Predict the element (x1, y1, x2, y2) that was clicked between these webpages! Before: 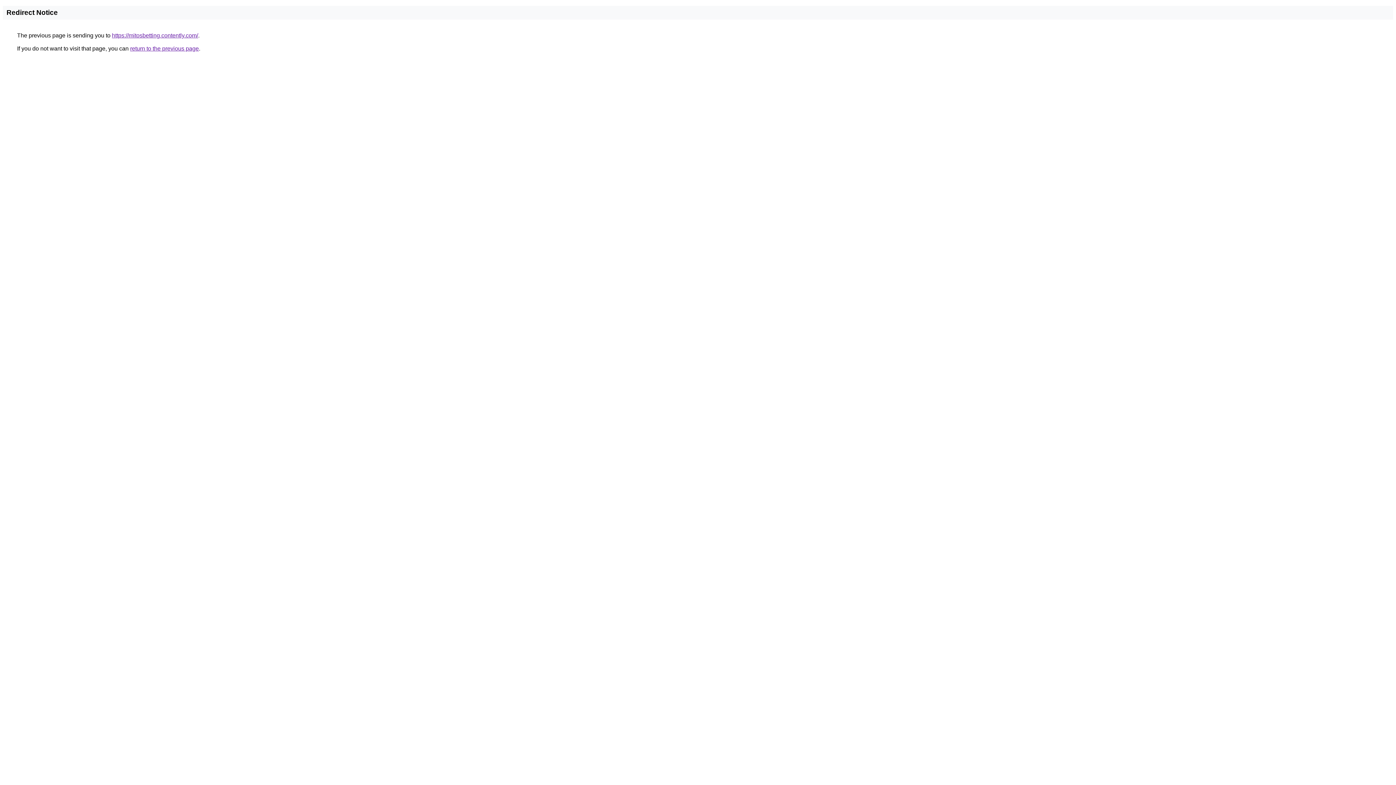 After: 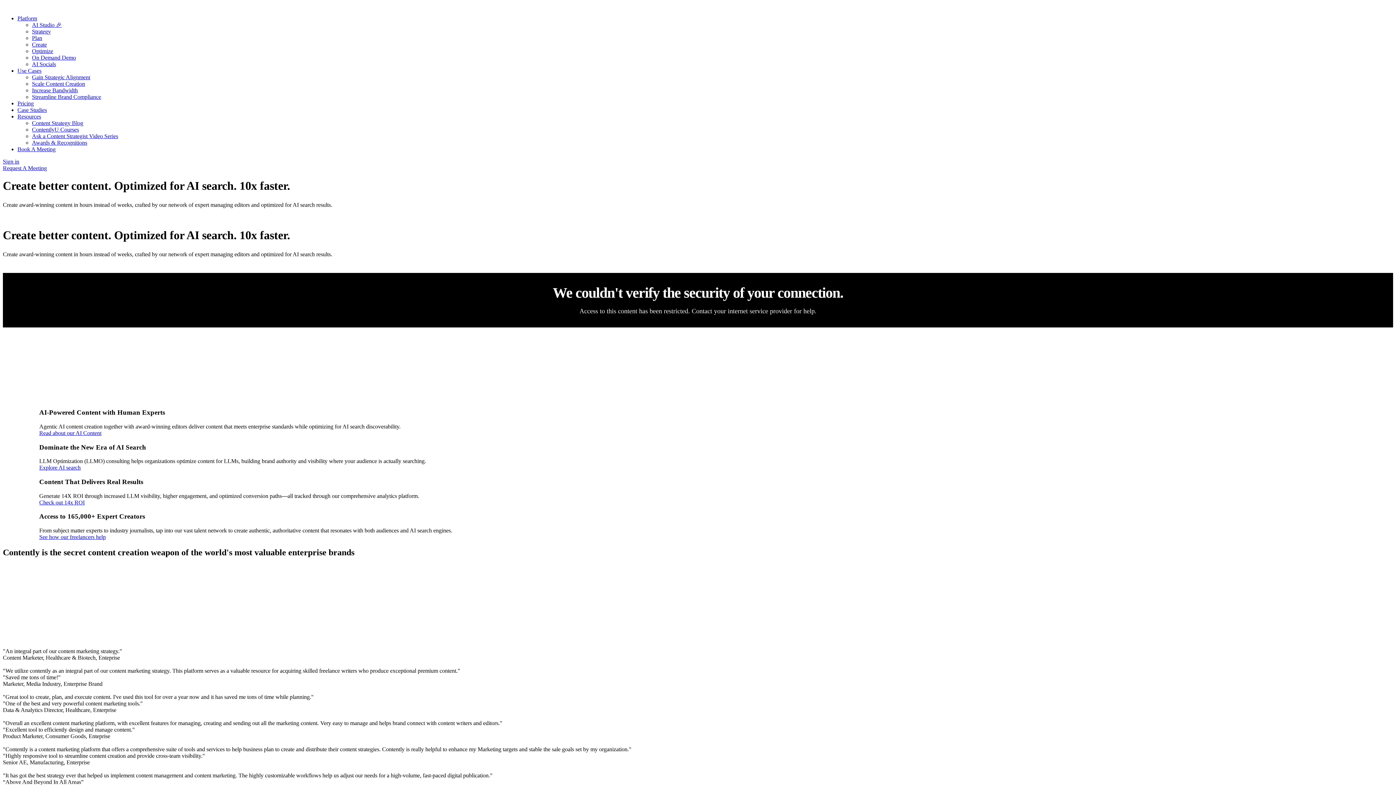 Action: label: https://mitosbetting.contently.com/ bbox: (112, 32, 198, 38)